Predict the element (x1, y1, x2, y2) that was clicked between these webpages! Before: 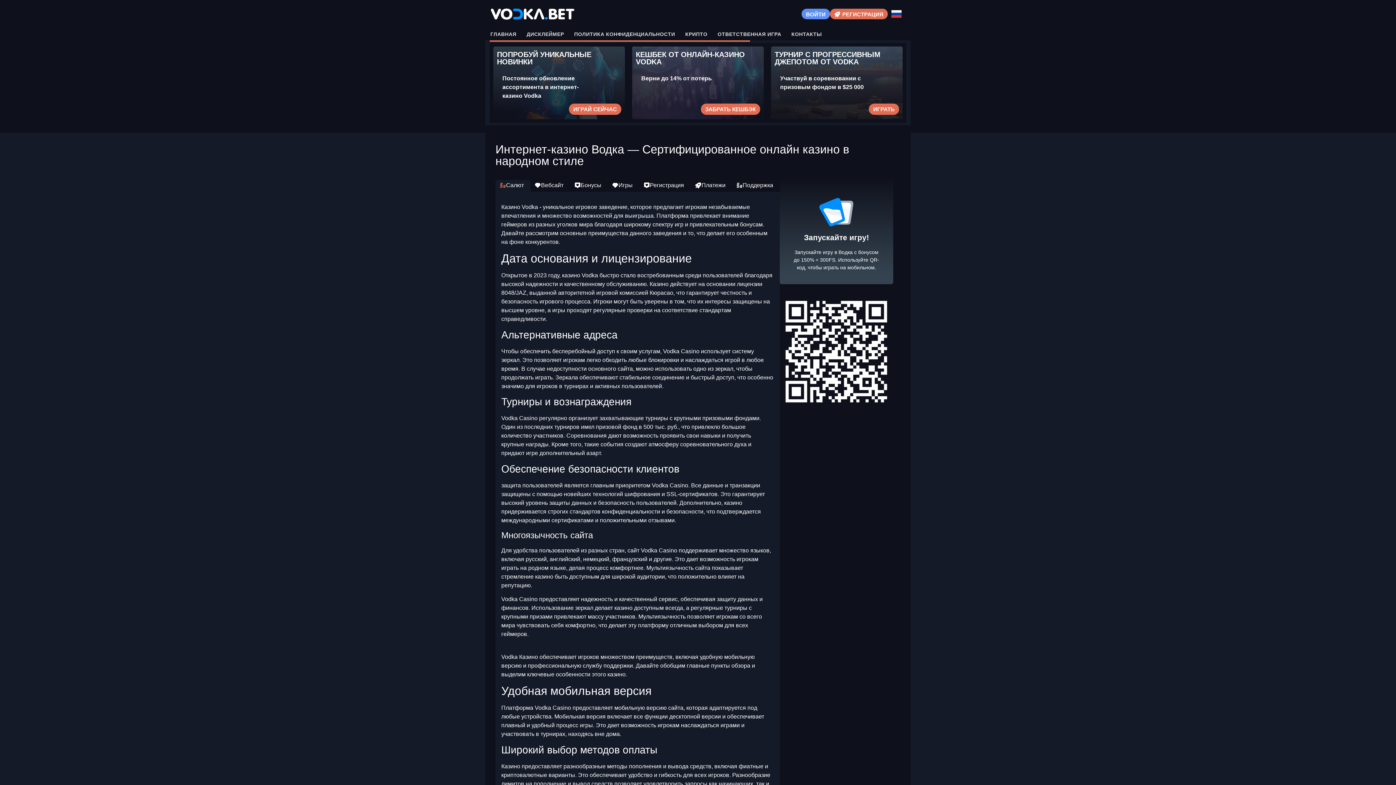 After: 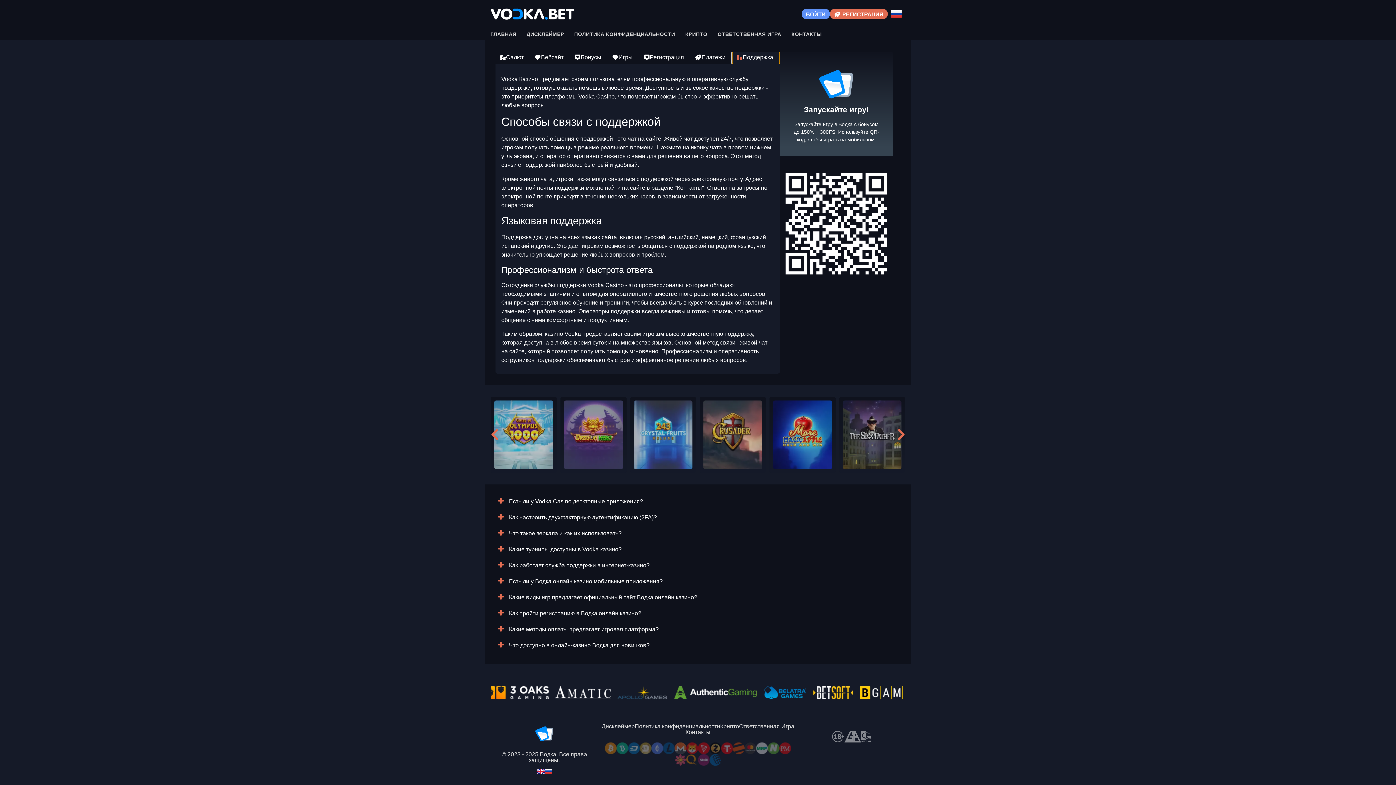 Action: bbox: (732, 180, 779, 192) label: Поддержка